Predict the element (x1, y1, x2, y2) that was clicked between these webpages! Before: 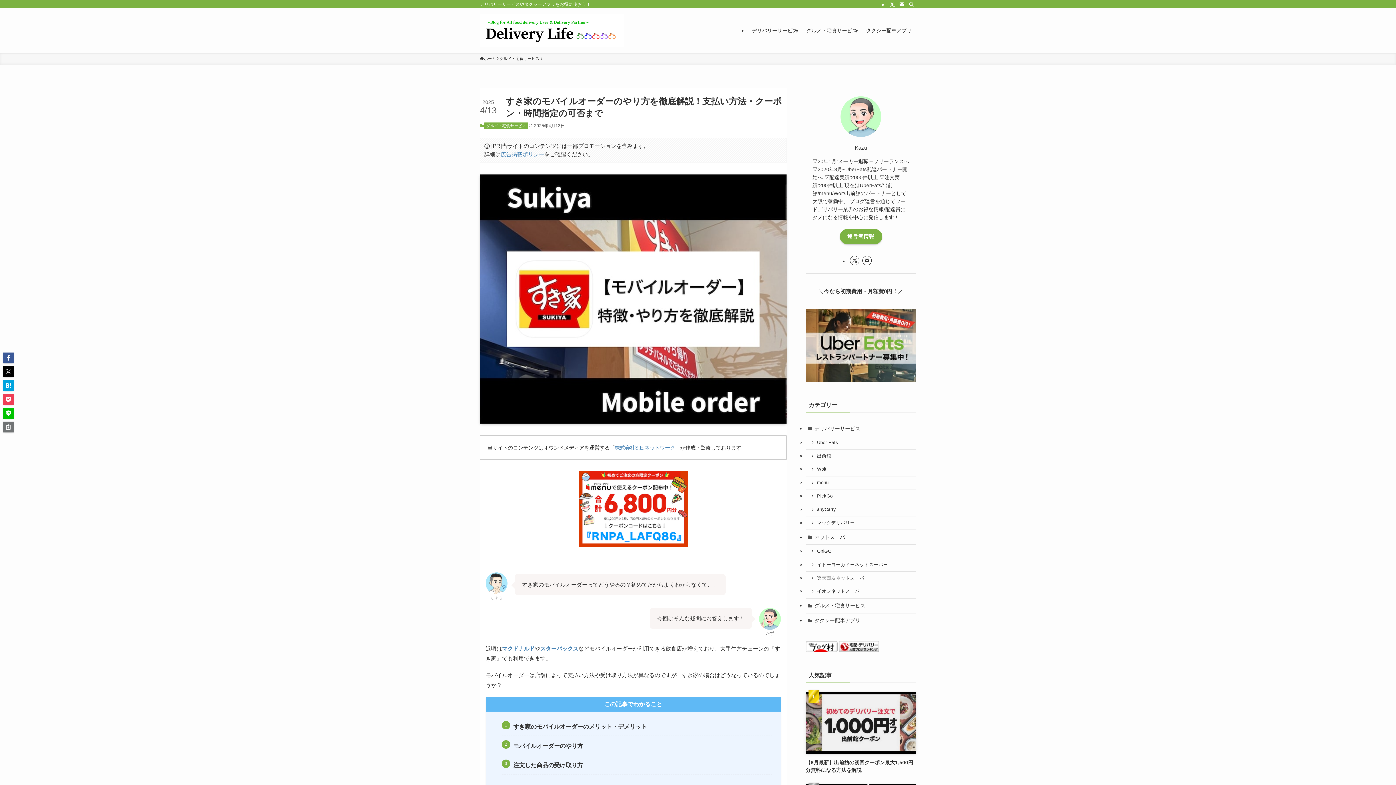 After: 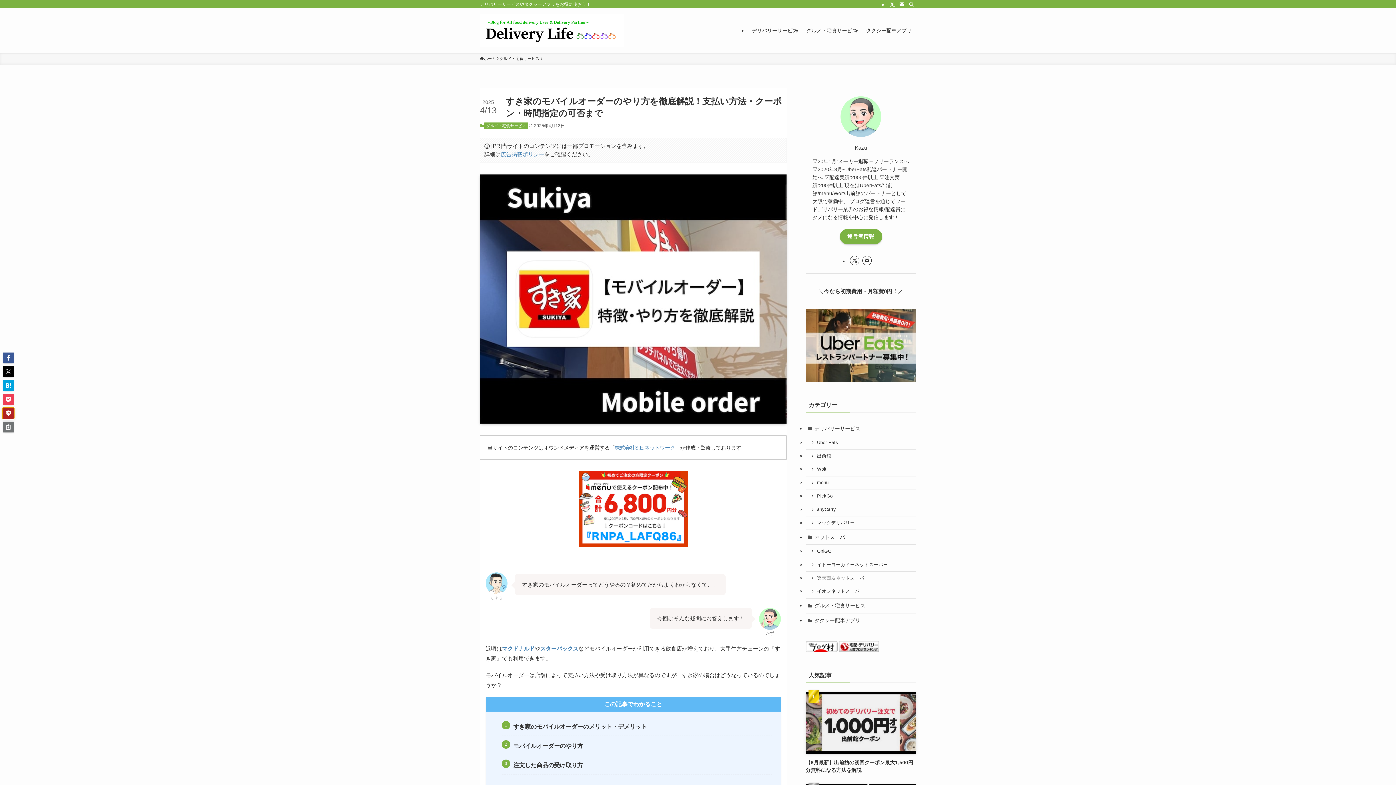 Action: bbox: (2, 408, 13, 418)